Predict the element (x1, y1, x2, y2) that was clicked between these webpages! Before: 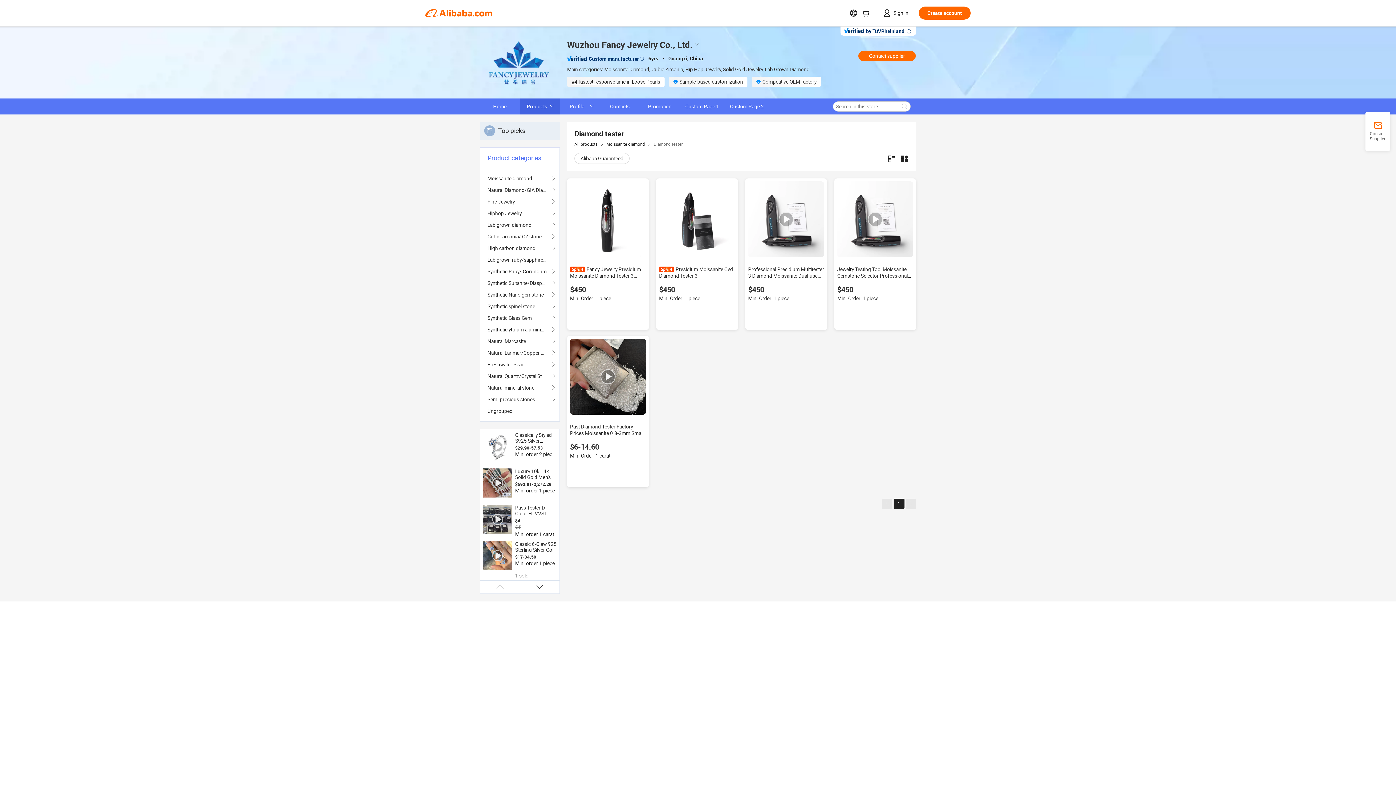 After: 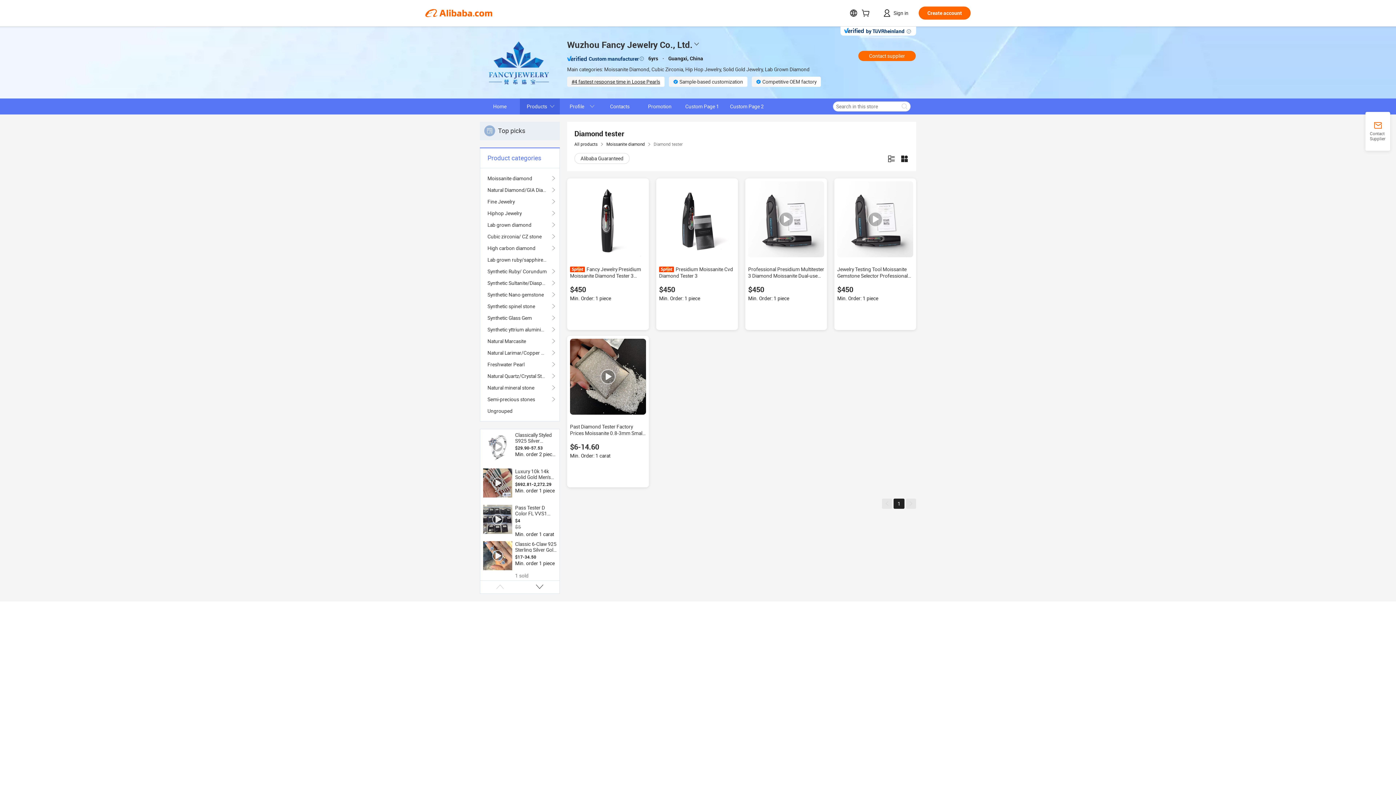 Action: label: 1 bbox: (893, 498, 904, 509)